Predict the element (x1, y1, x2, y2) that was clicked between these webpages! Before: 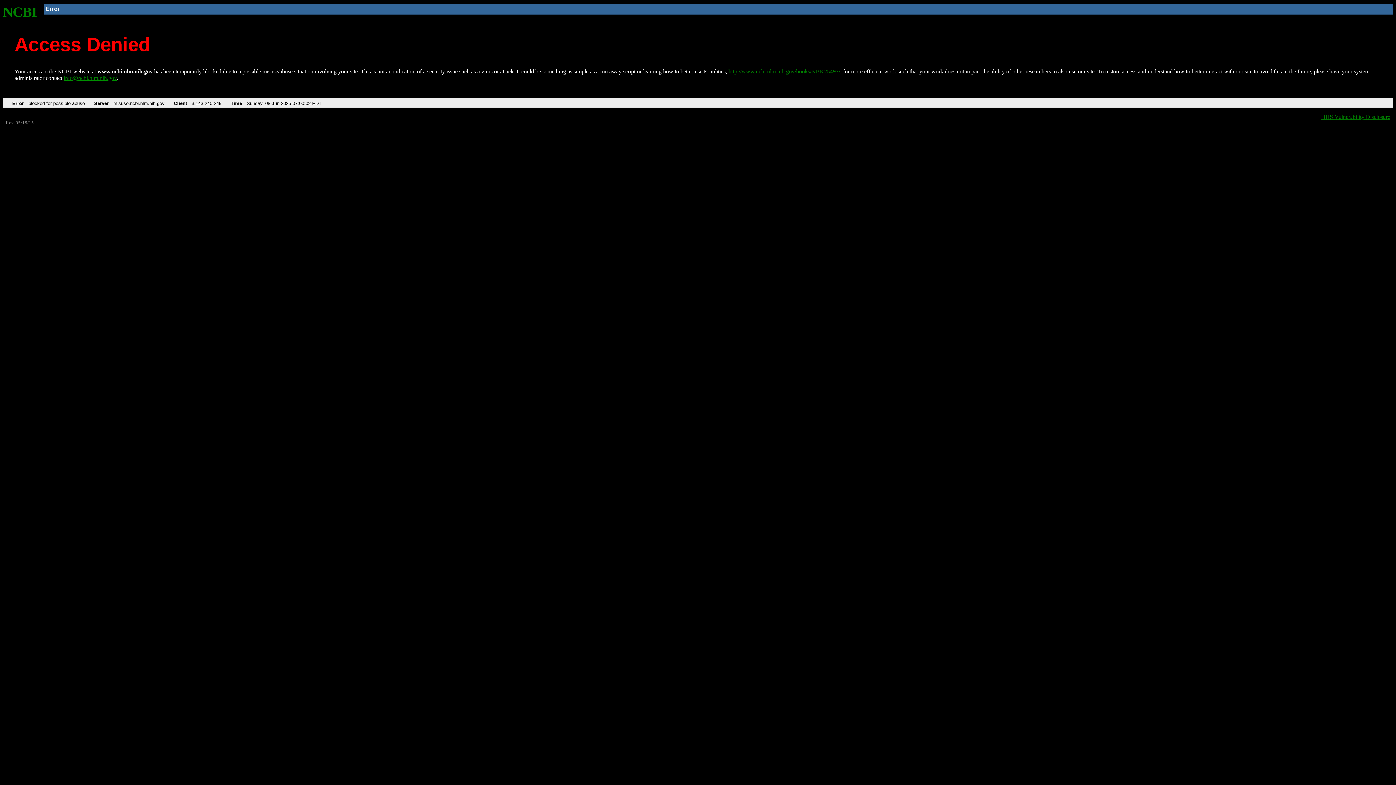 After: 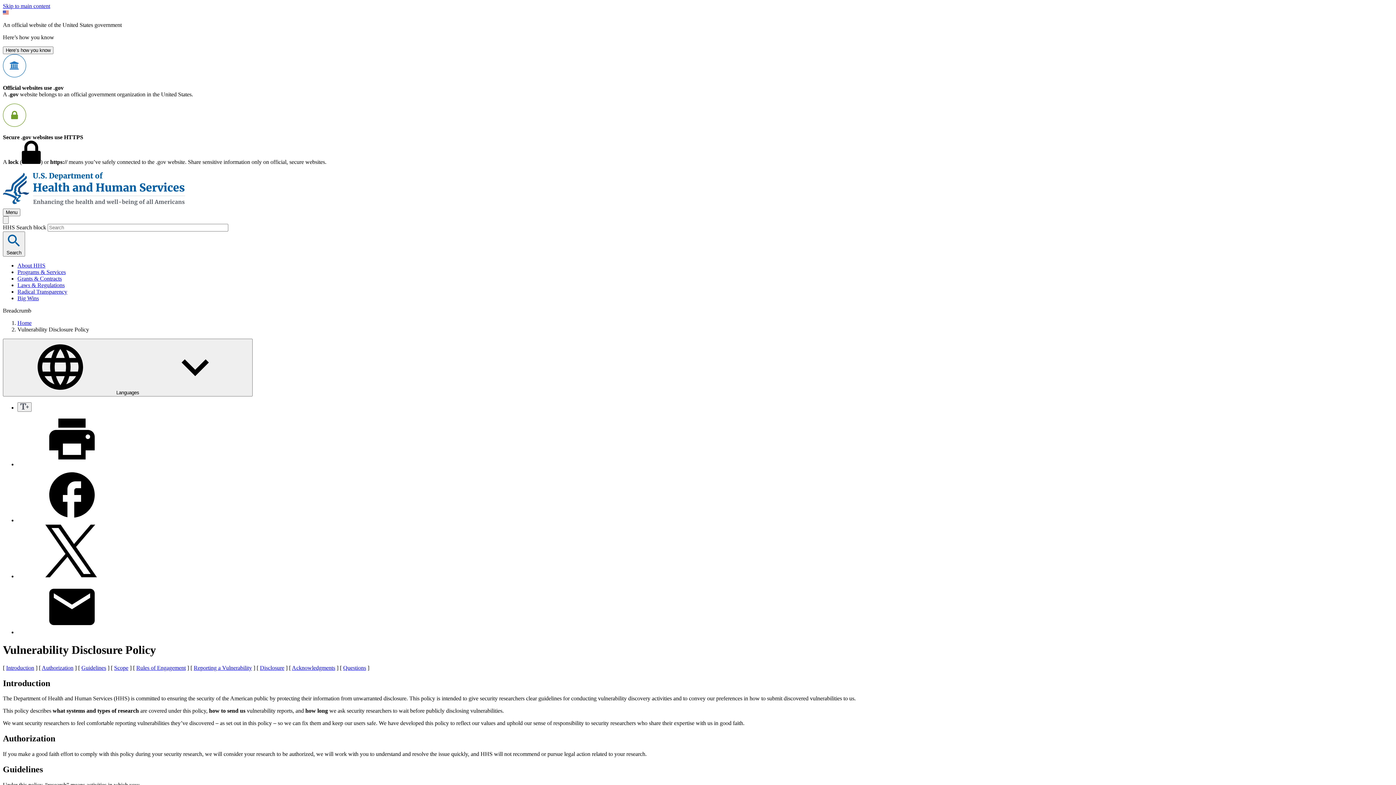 Action: label: HHS Vulnerability Disclosure bbox: (1321, 113, 1390, 119)